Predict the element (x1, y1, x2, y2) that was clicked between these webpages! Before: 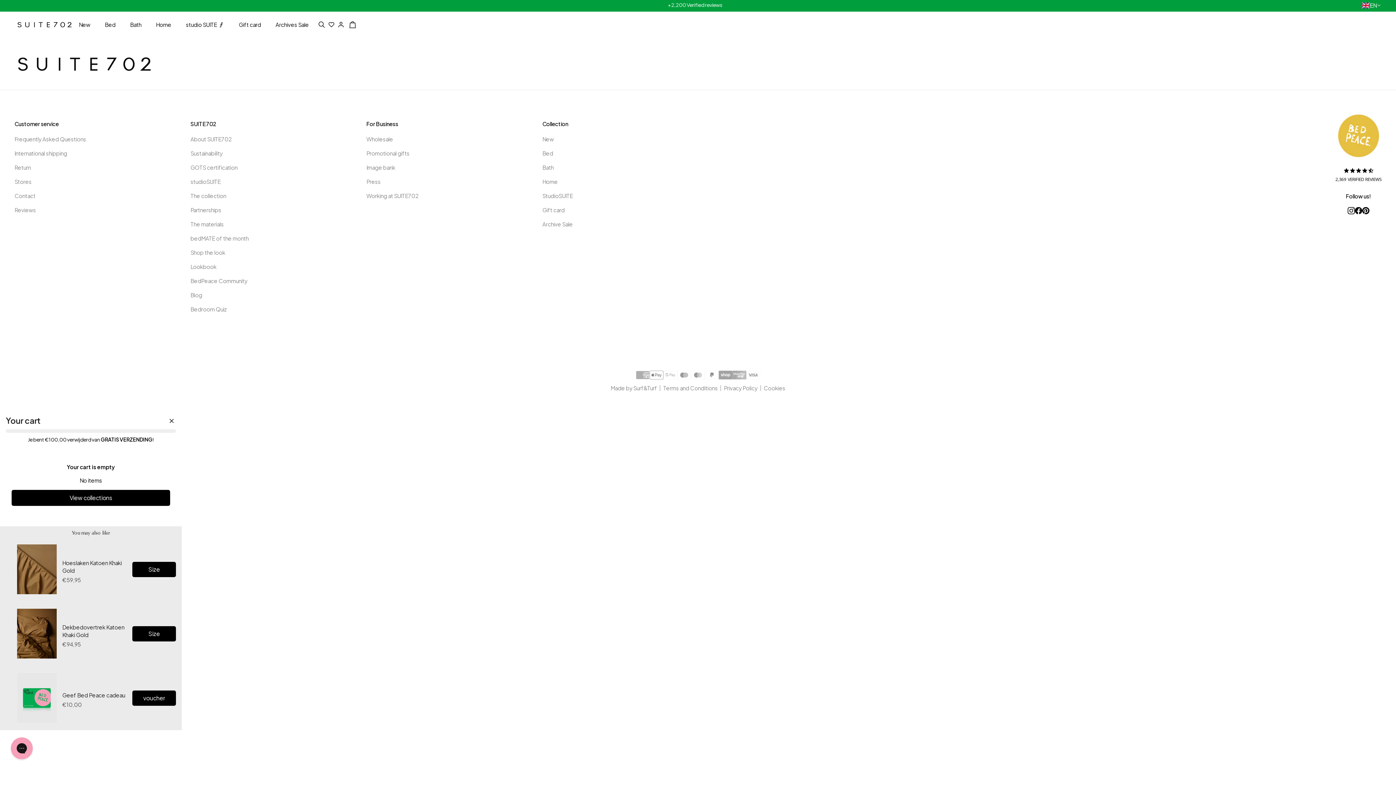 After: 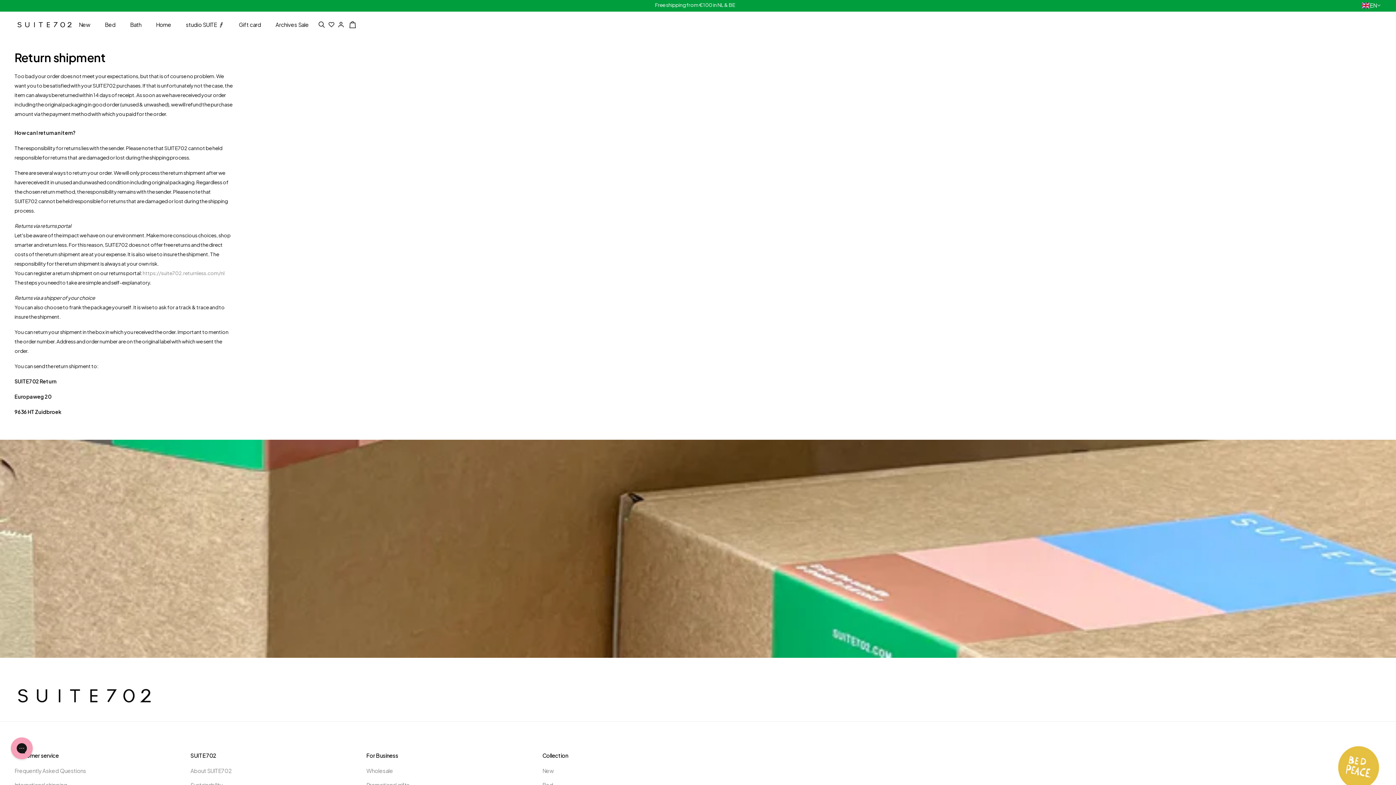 Action: label: Return bbox: (14, 162, 30, 173)